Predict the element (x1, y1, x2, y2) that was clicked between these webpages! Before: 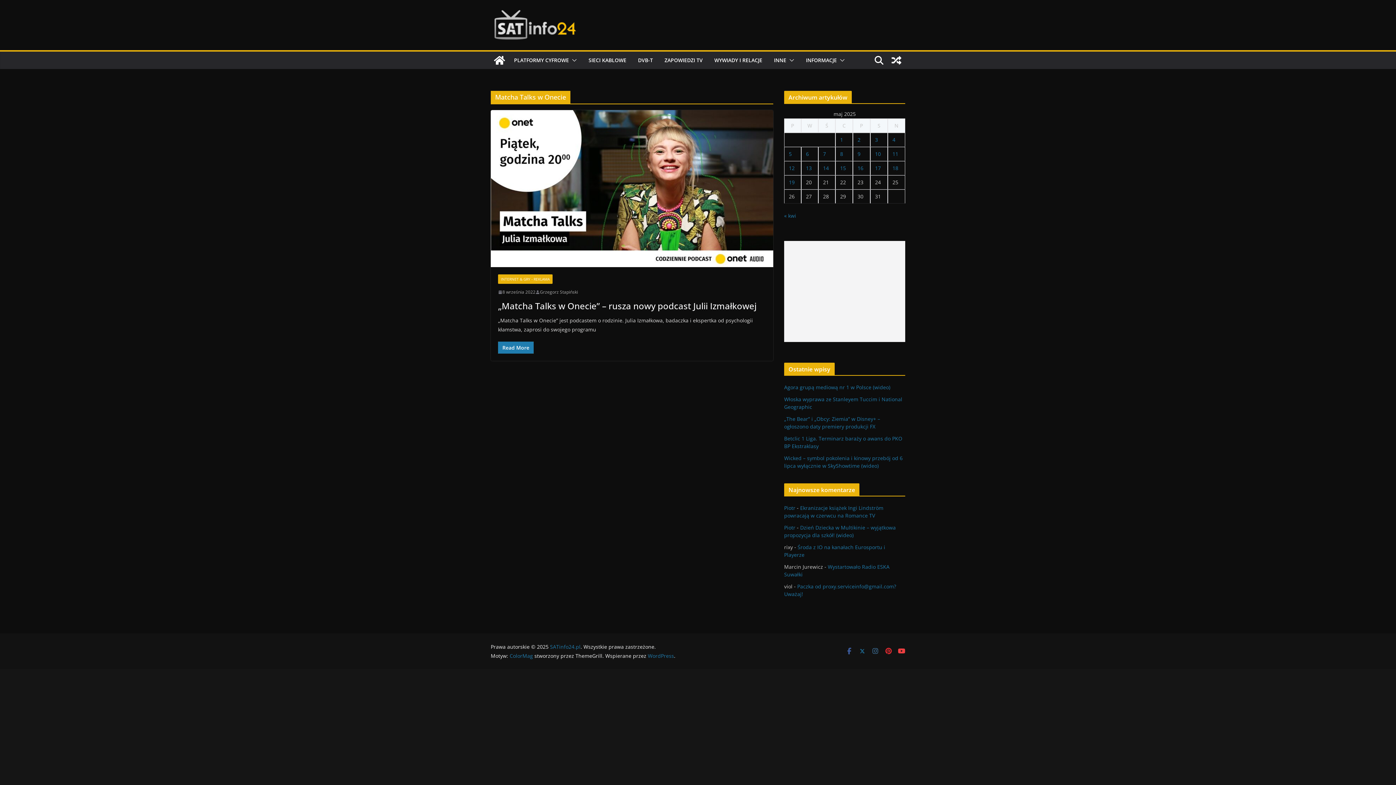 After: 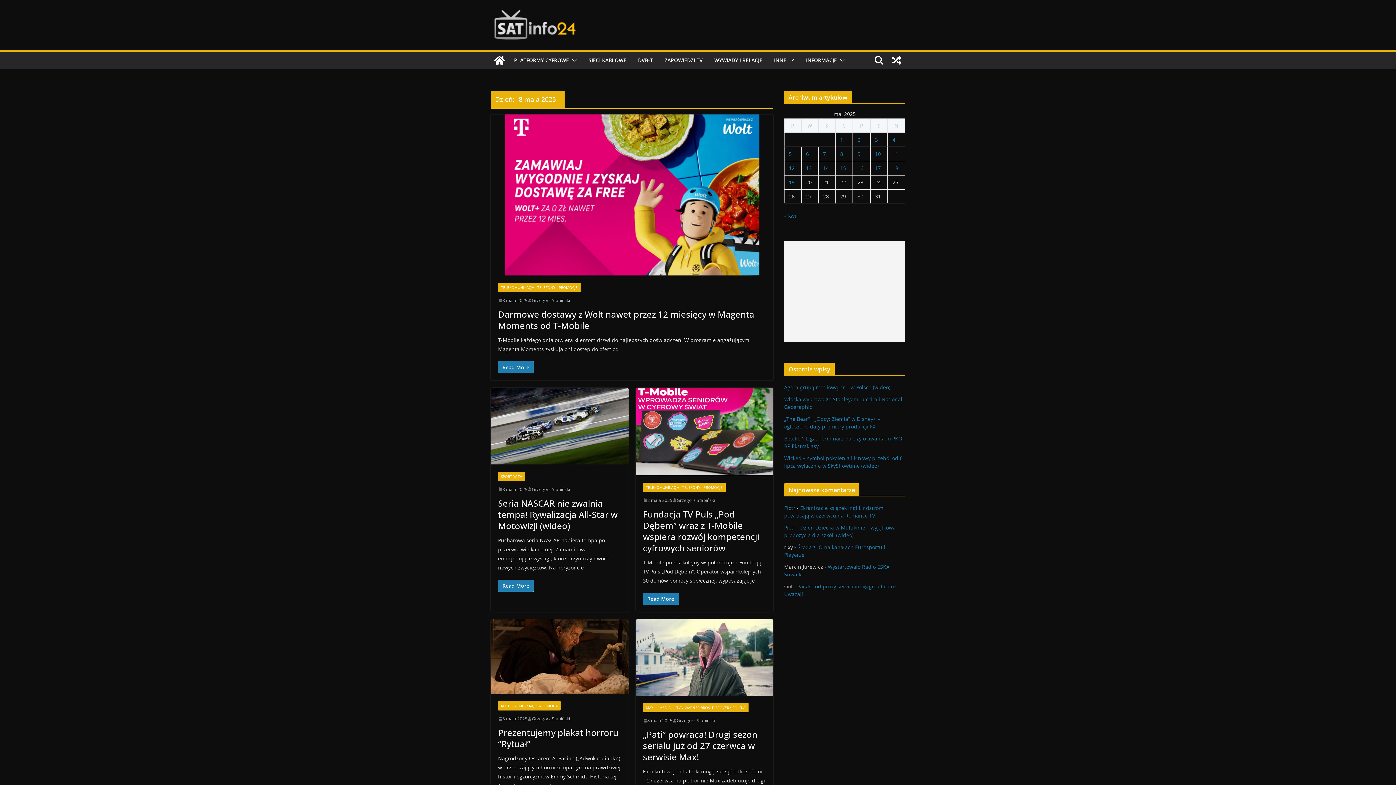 Action: bbox: (840, 150, 843, 157) label: Wpisy opublikowane dnia 2025-05-08